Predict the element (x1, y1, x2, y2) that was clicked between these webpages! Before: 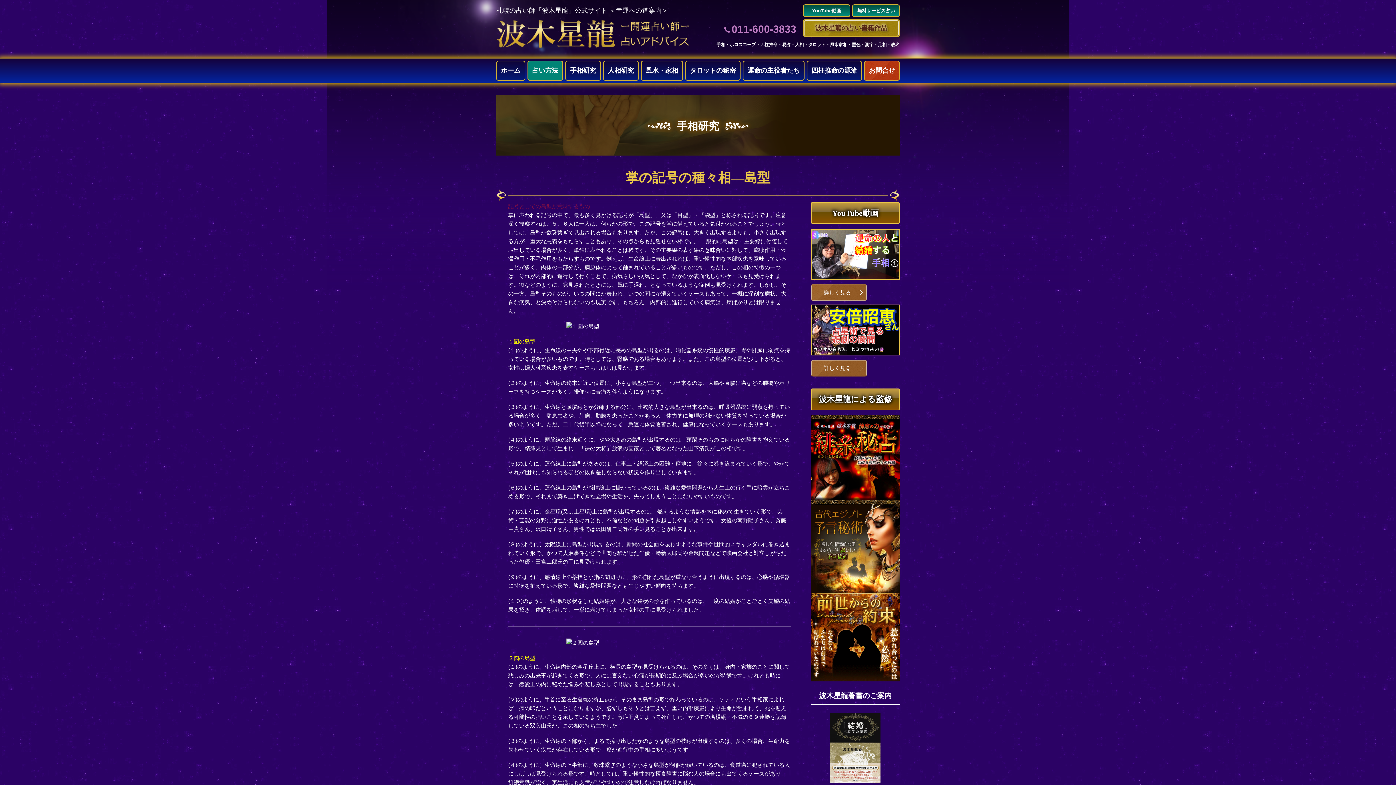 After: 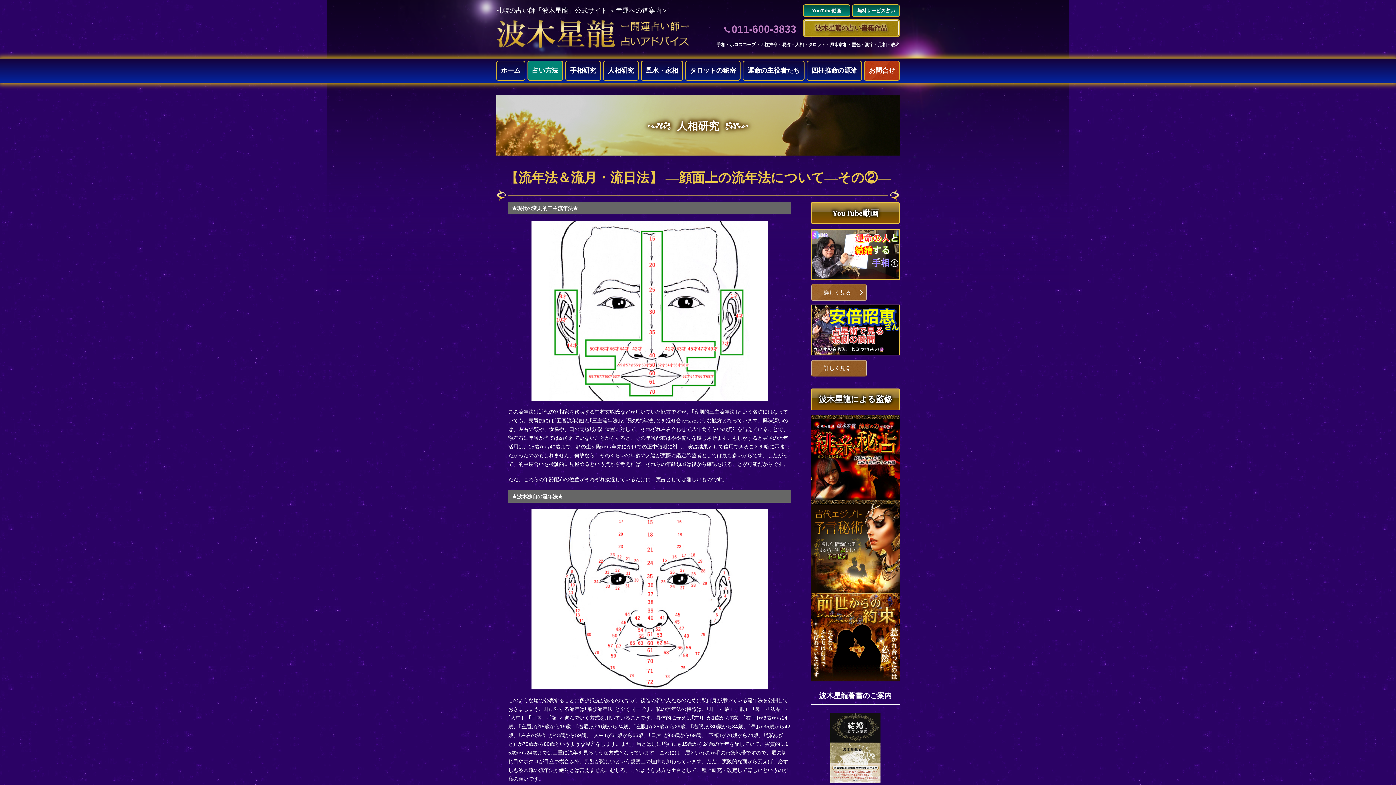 Action: bbox: (603, 60, 638, 80) label: 人相研究